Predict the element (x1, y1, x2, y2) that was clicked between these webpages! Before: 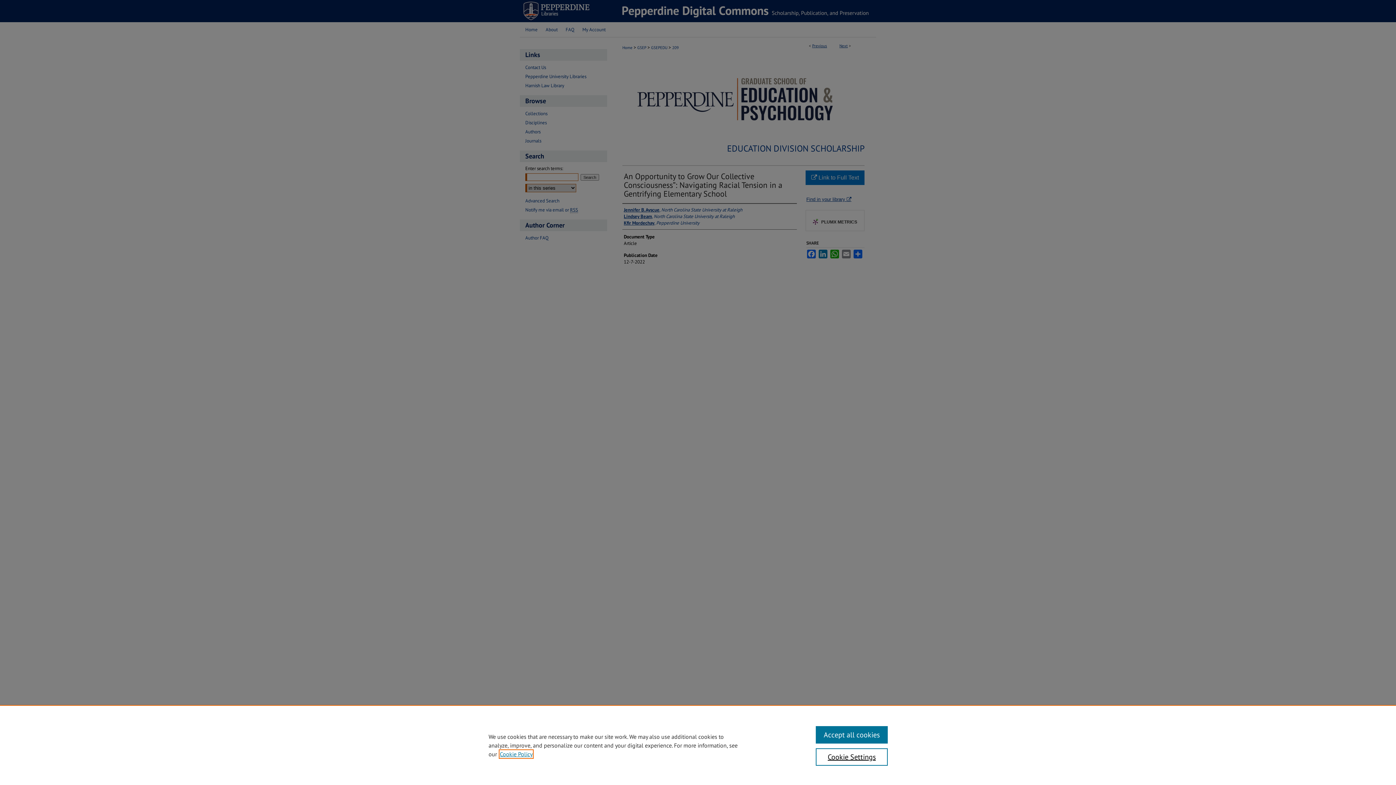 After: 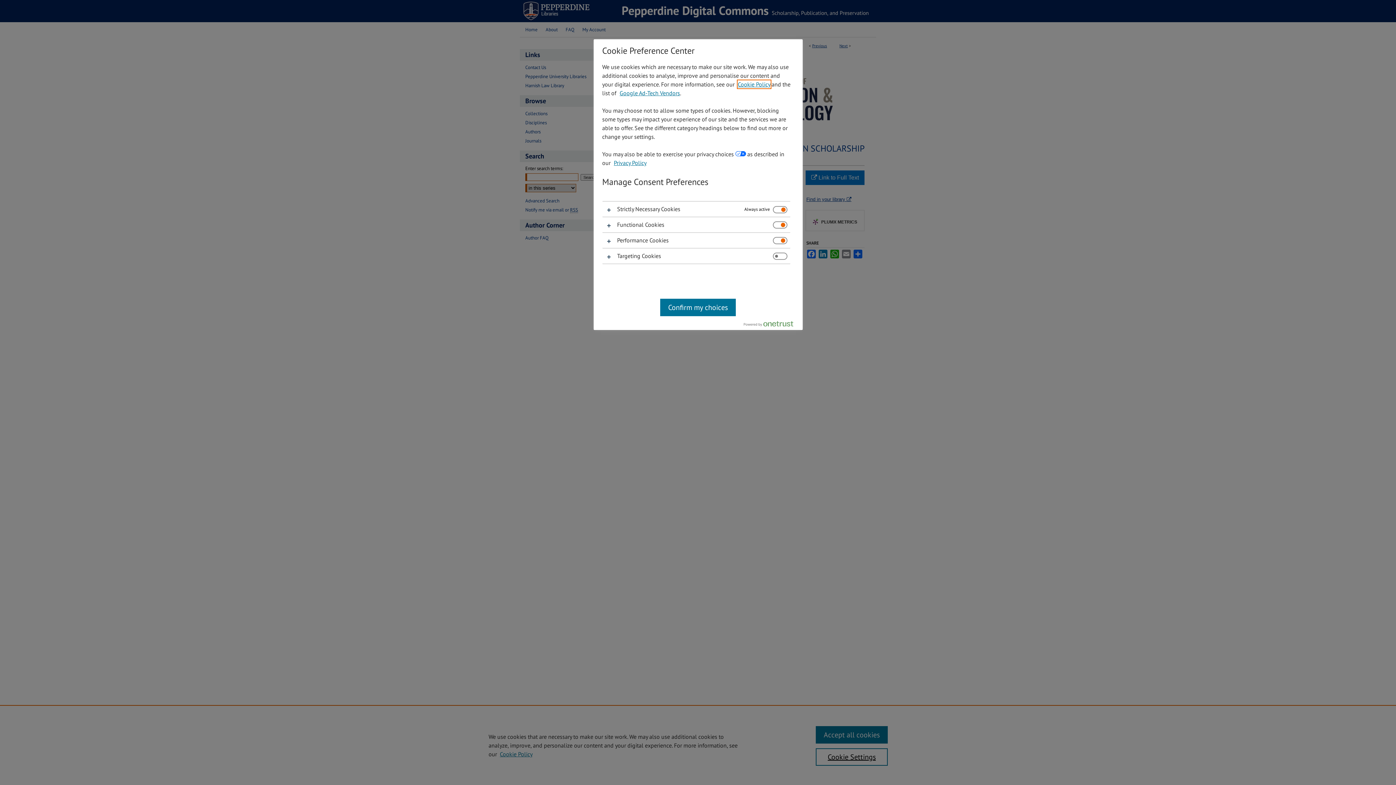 Action: bbox: (815, 748, 887, 766) label: Cookie Settings